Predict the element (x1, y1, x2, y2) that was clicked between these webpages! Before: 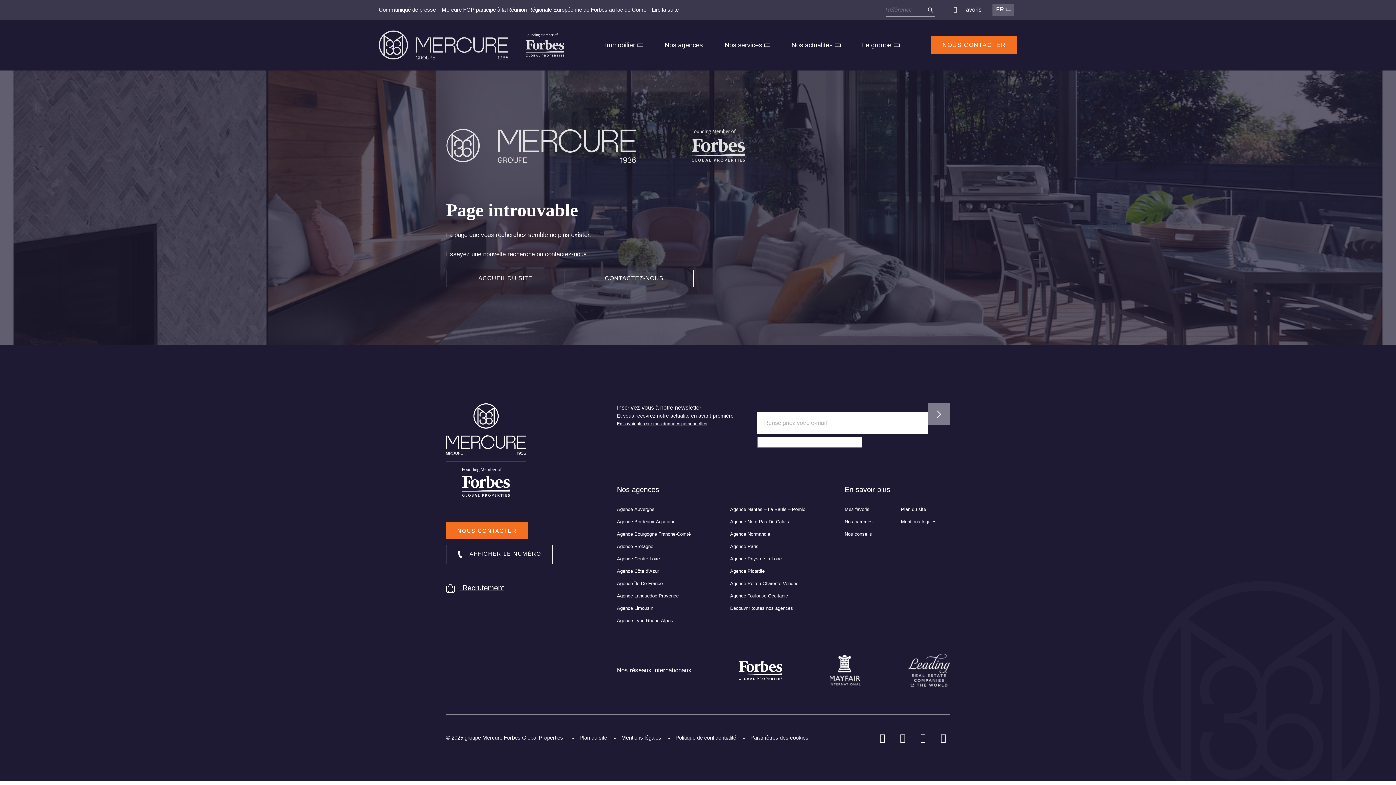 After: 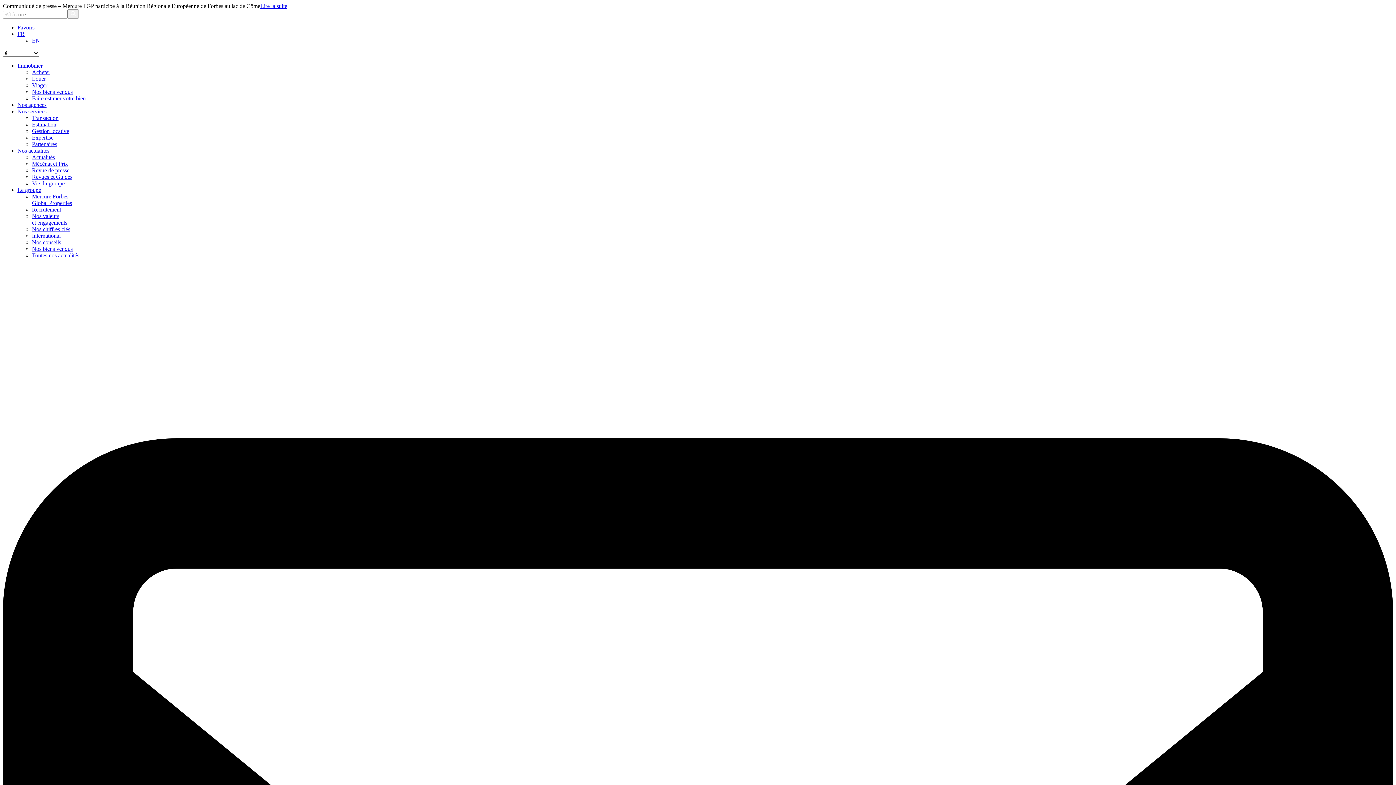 Action: label: Agence Île-De-France bbox: (617, 581, 662, 586)